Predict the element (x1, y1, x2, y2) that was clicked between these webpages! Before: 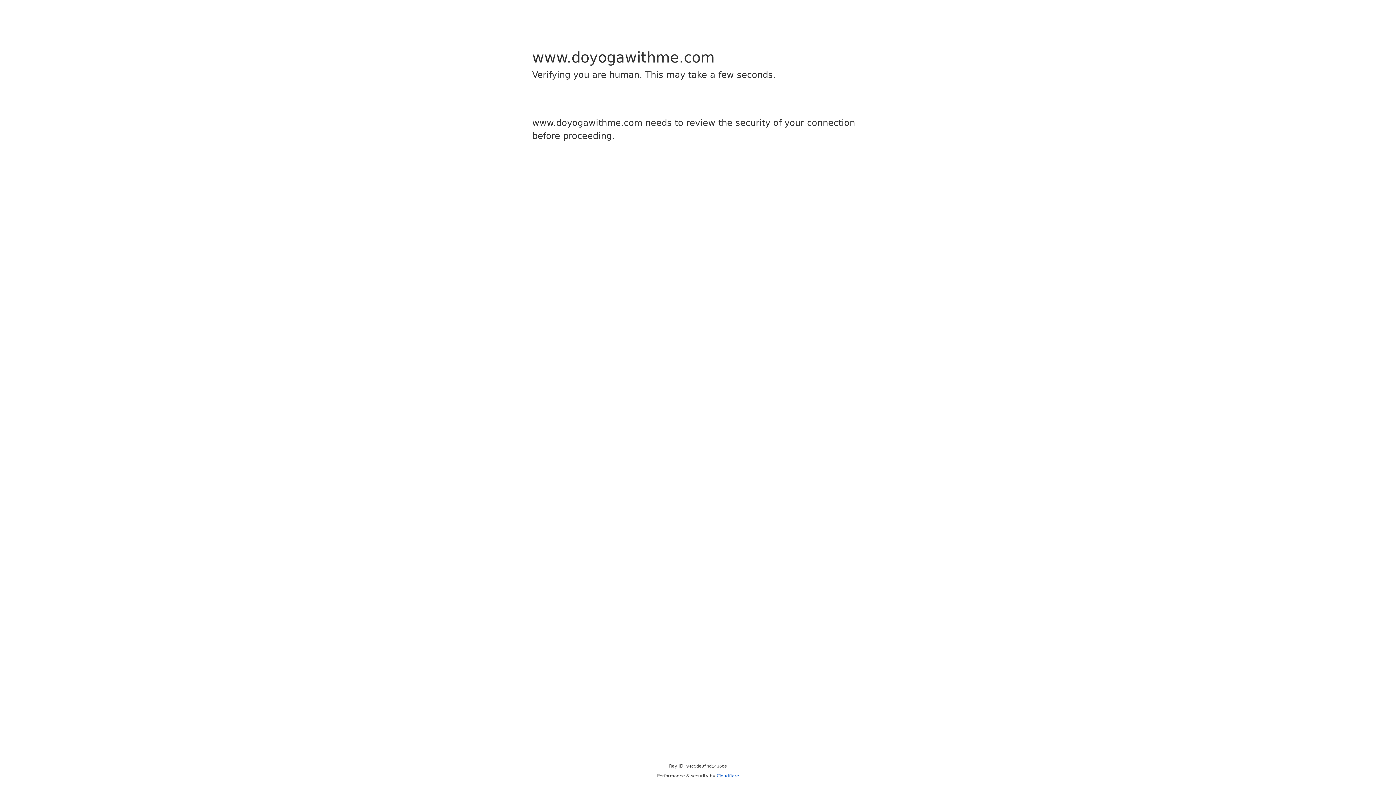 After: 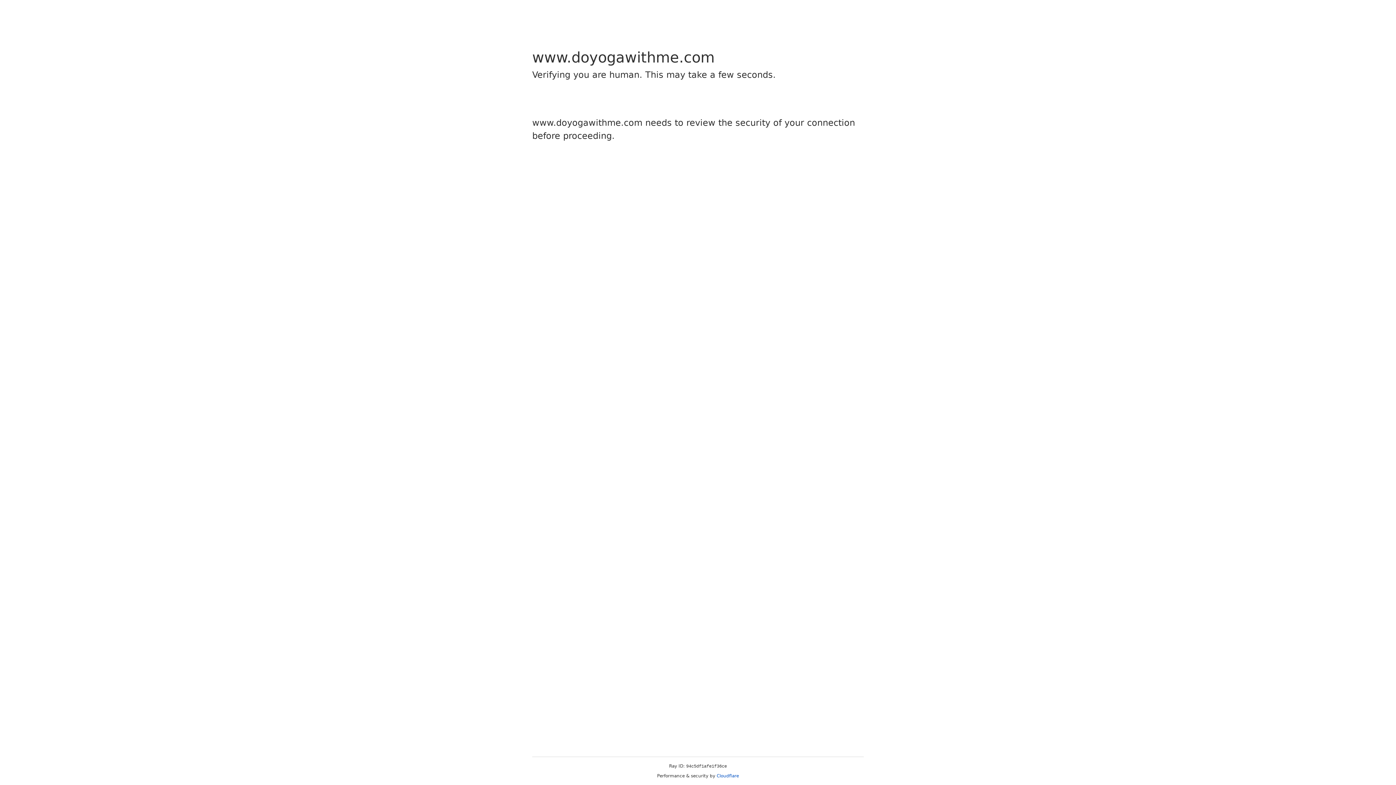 Action: label: Cloudflare bbox: (716, 773, 739, 778)